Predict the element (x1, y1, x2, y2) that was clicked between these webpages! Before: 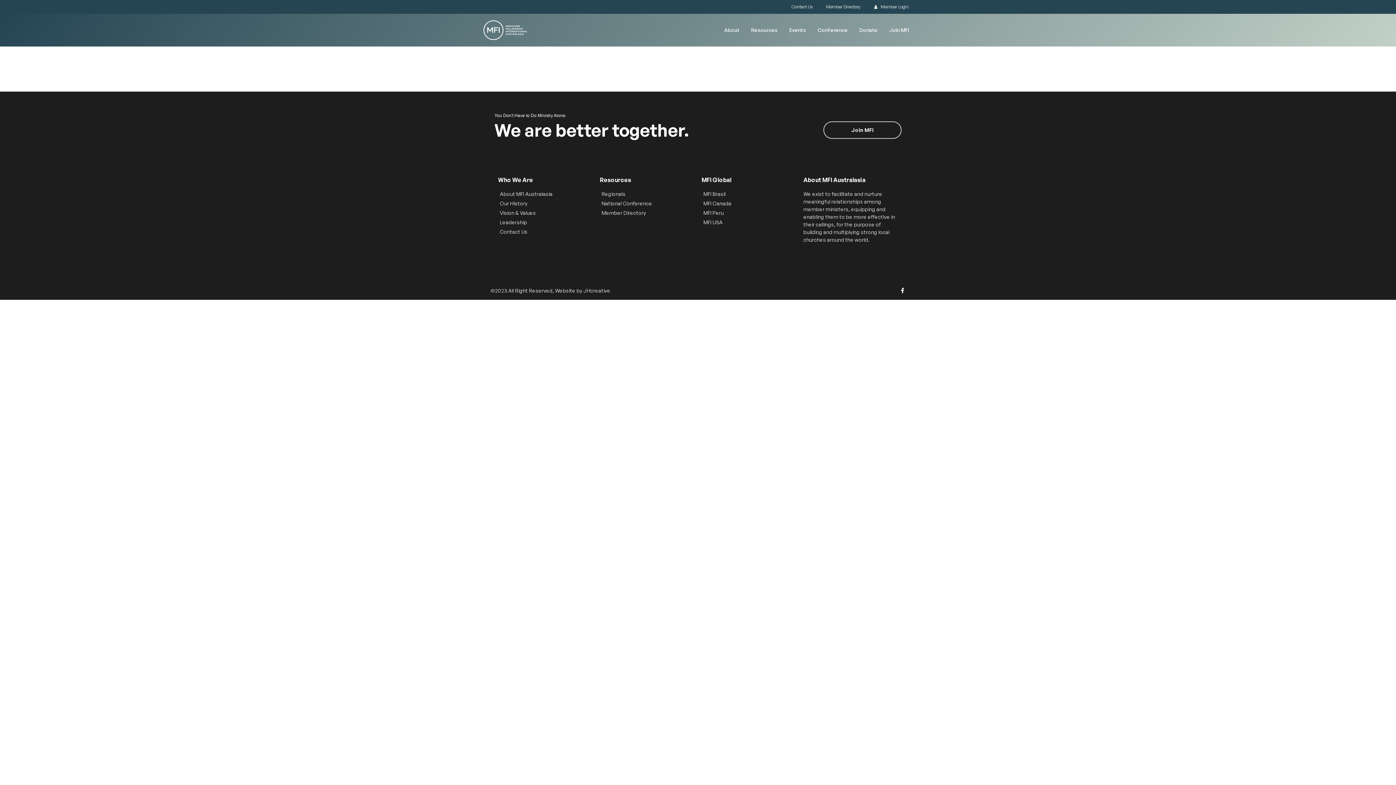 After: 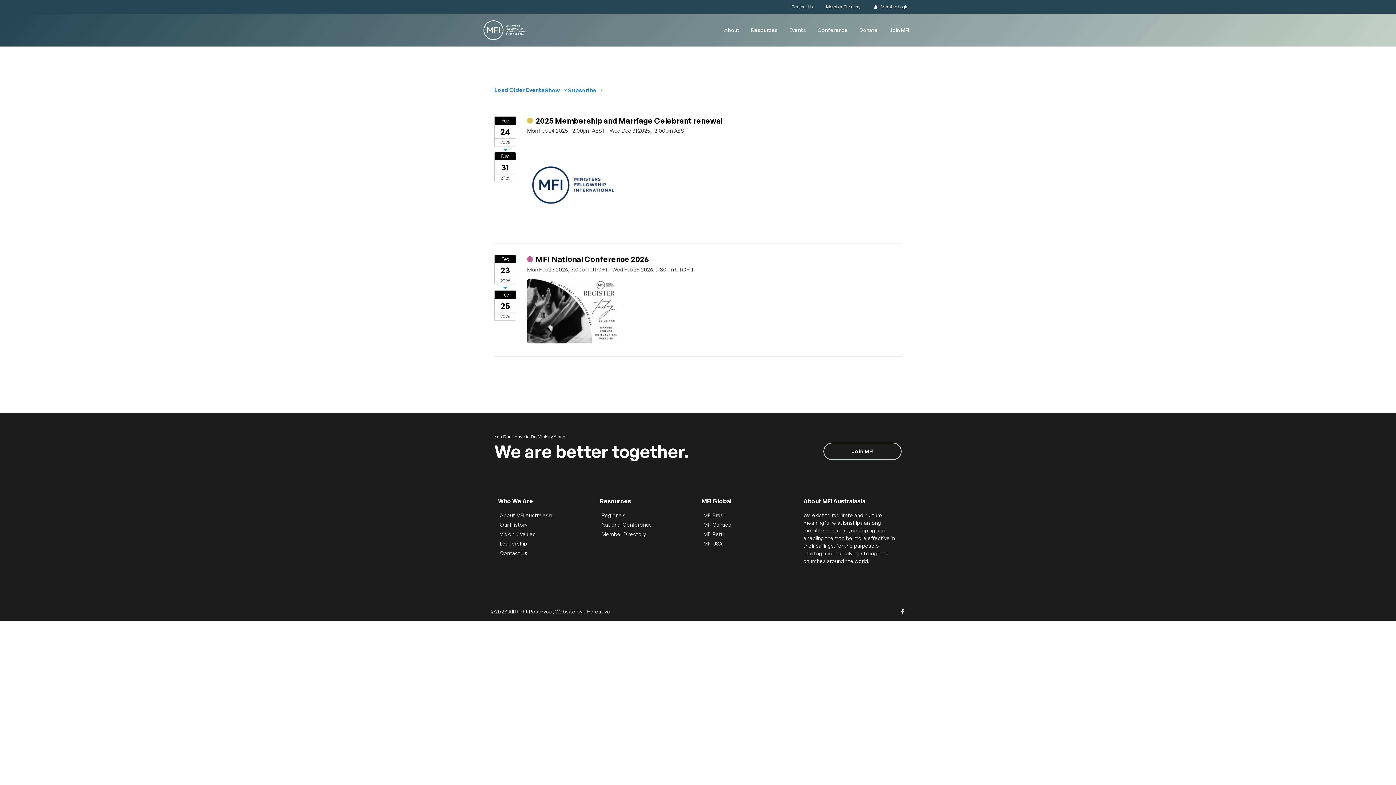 Action: bbox: (600, 190, 694, 197) label: Regionals